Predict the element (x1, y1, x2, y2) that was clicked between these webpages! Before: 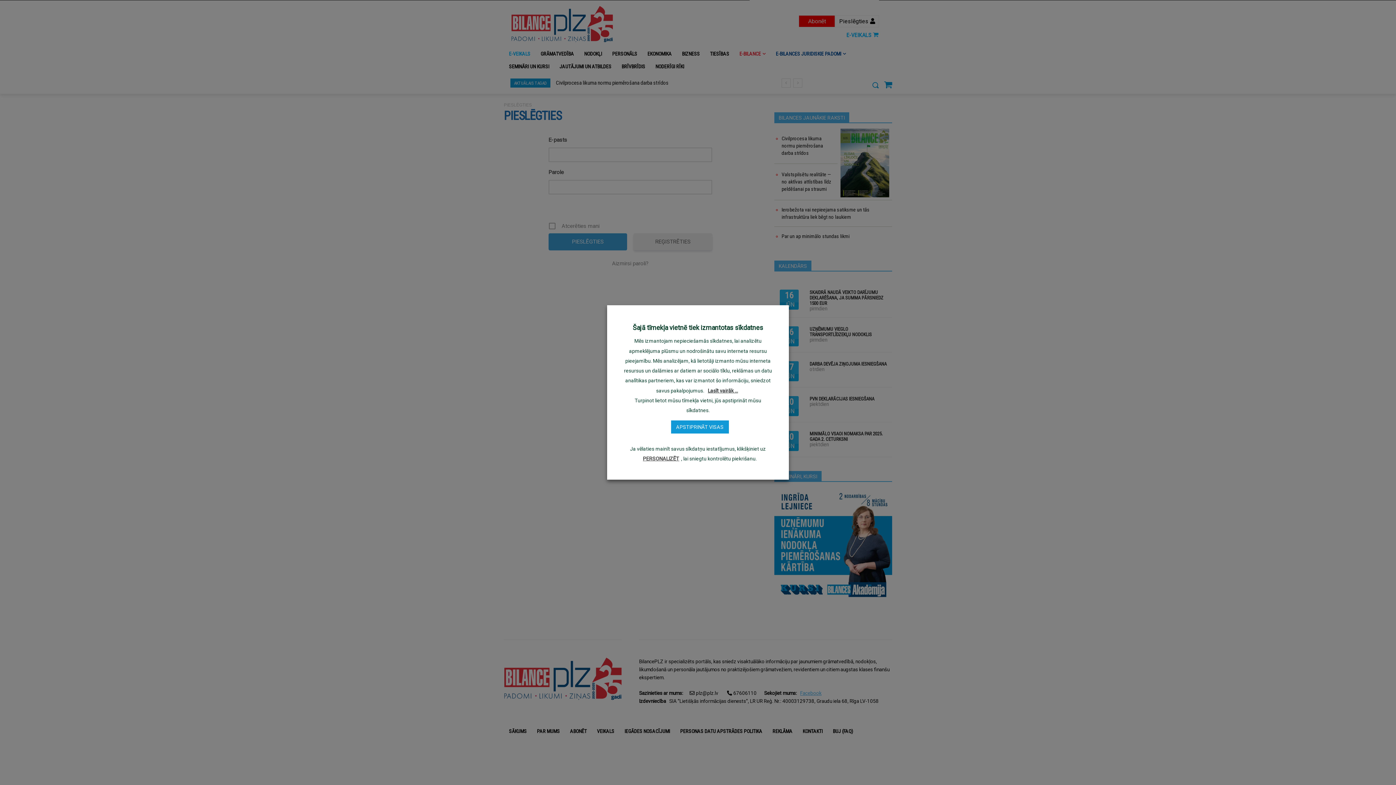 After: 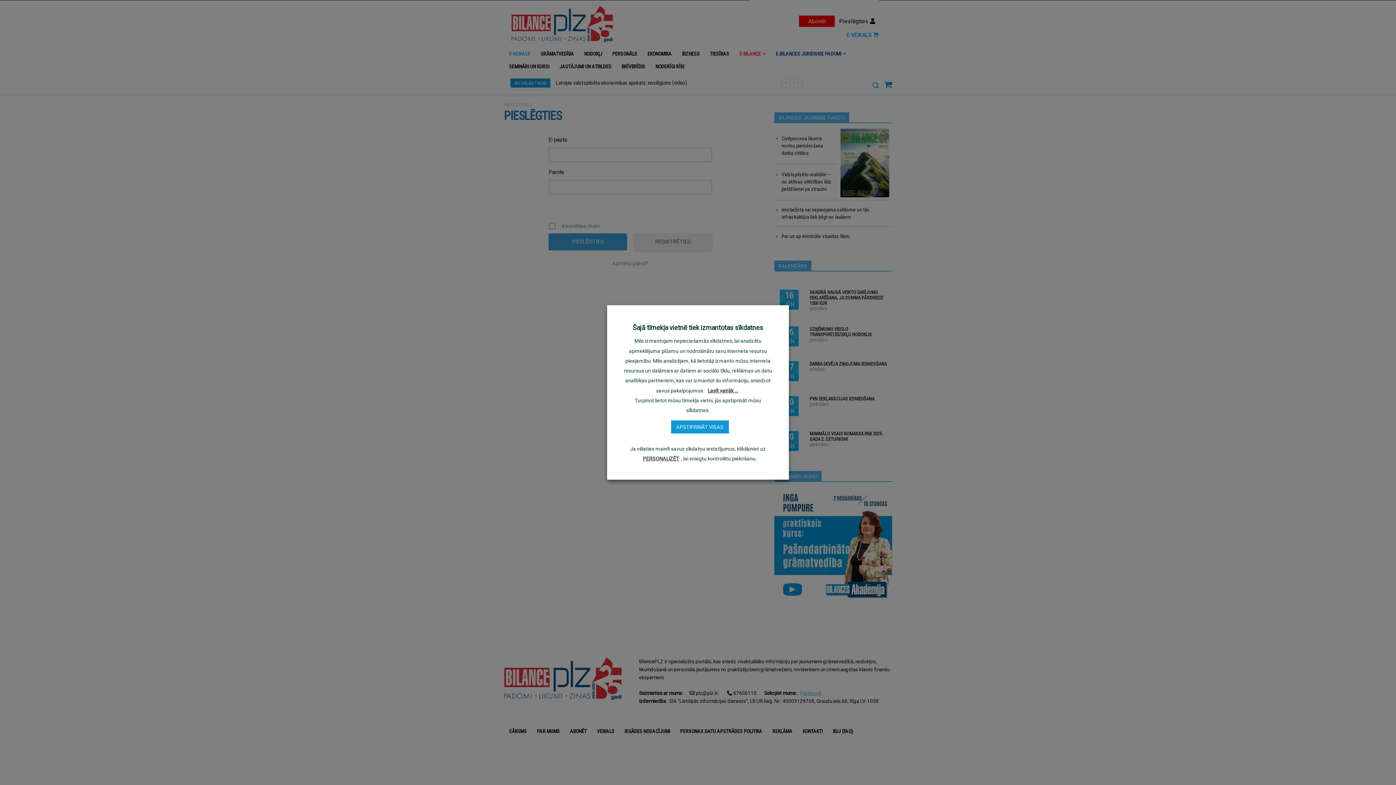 Action: label: Lasīt vairāk ... bbox: (706, 386, 740, 395)